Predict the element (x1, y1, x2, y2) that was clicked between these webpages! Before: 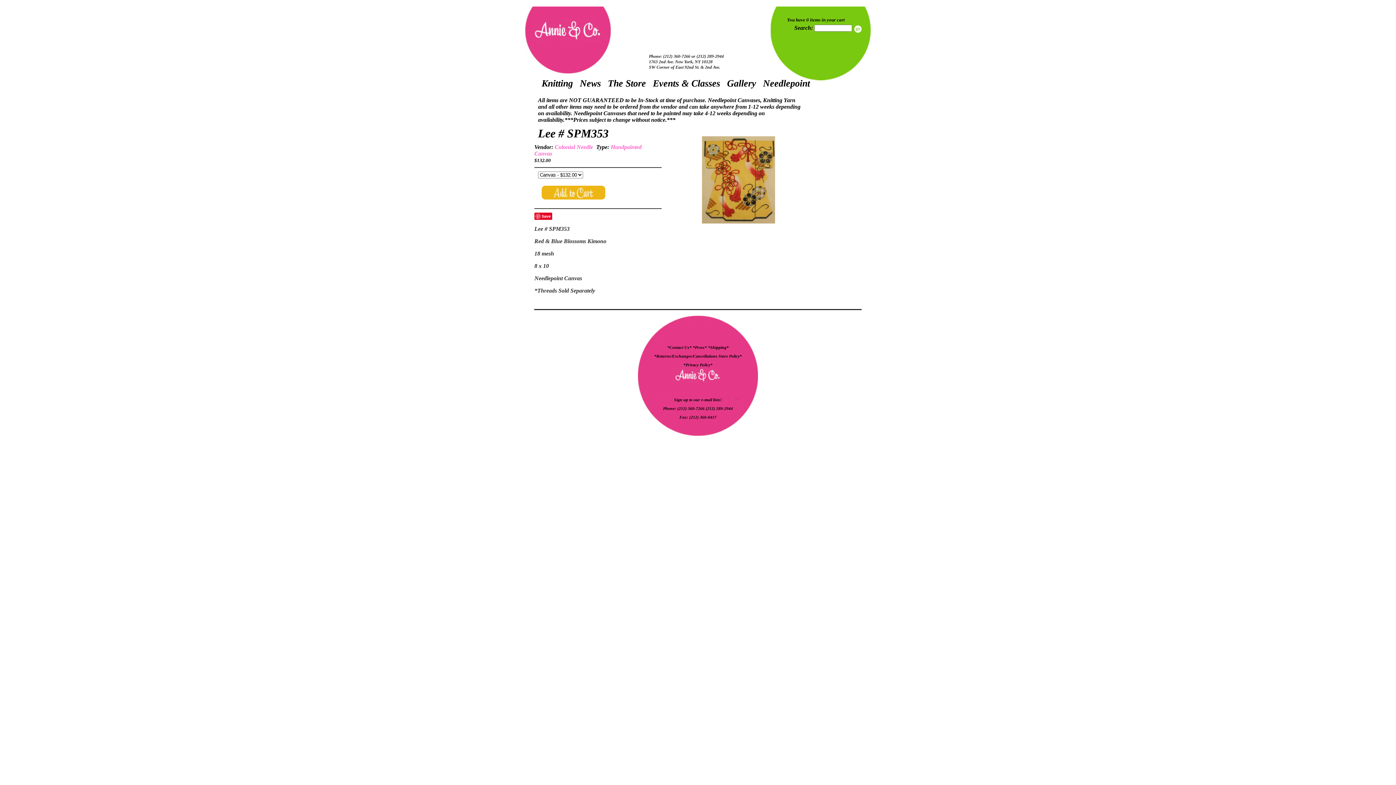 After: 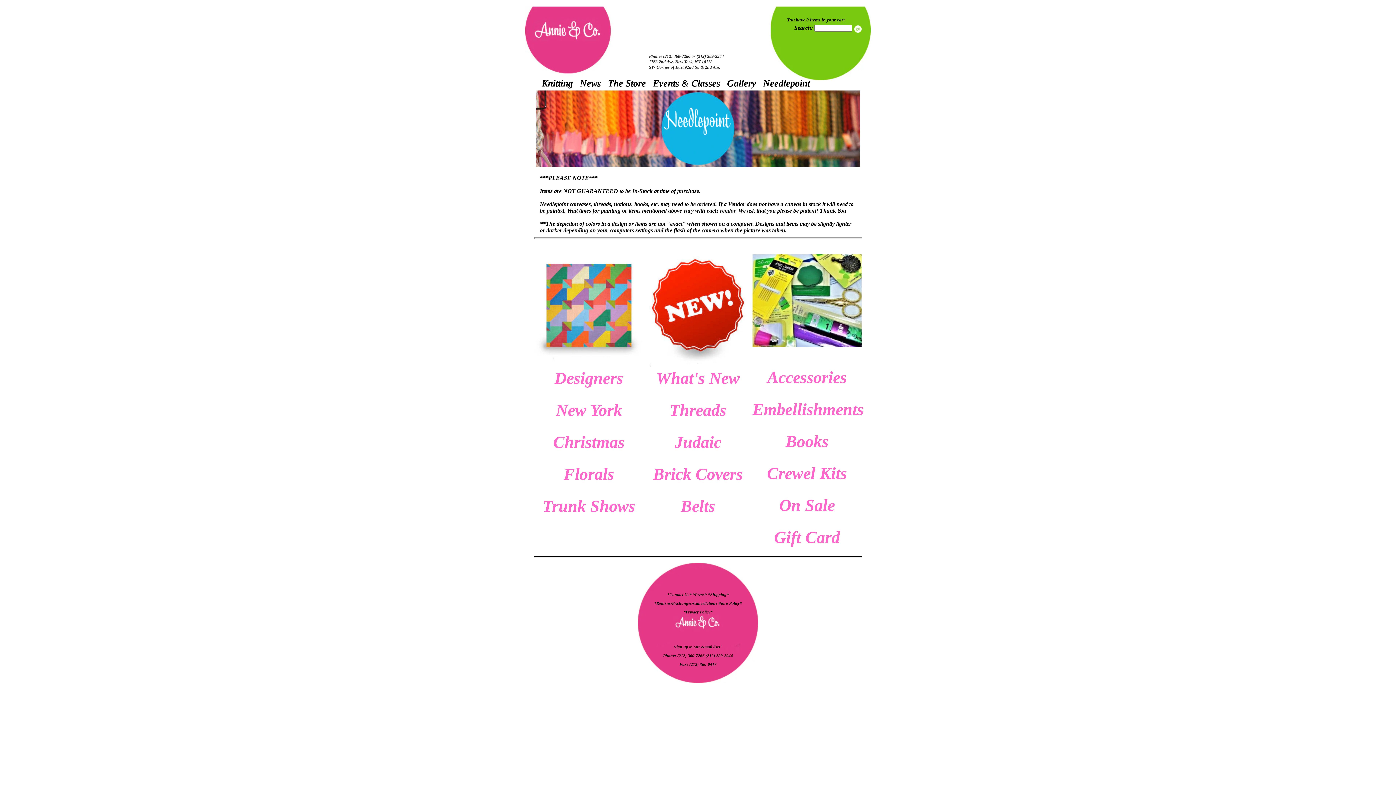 Action: bbox: (763, 78, 810, 88) label: Needlepoint